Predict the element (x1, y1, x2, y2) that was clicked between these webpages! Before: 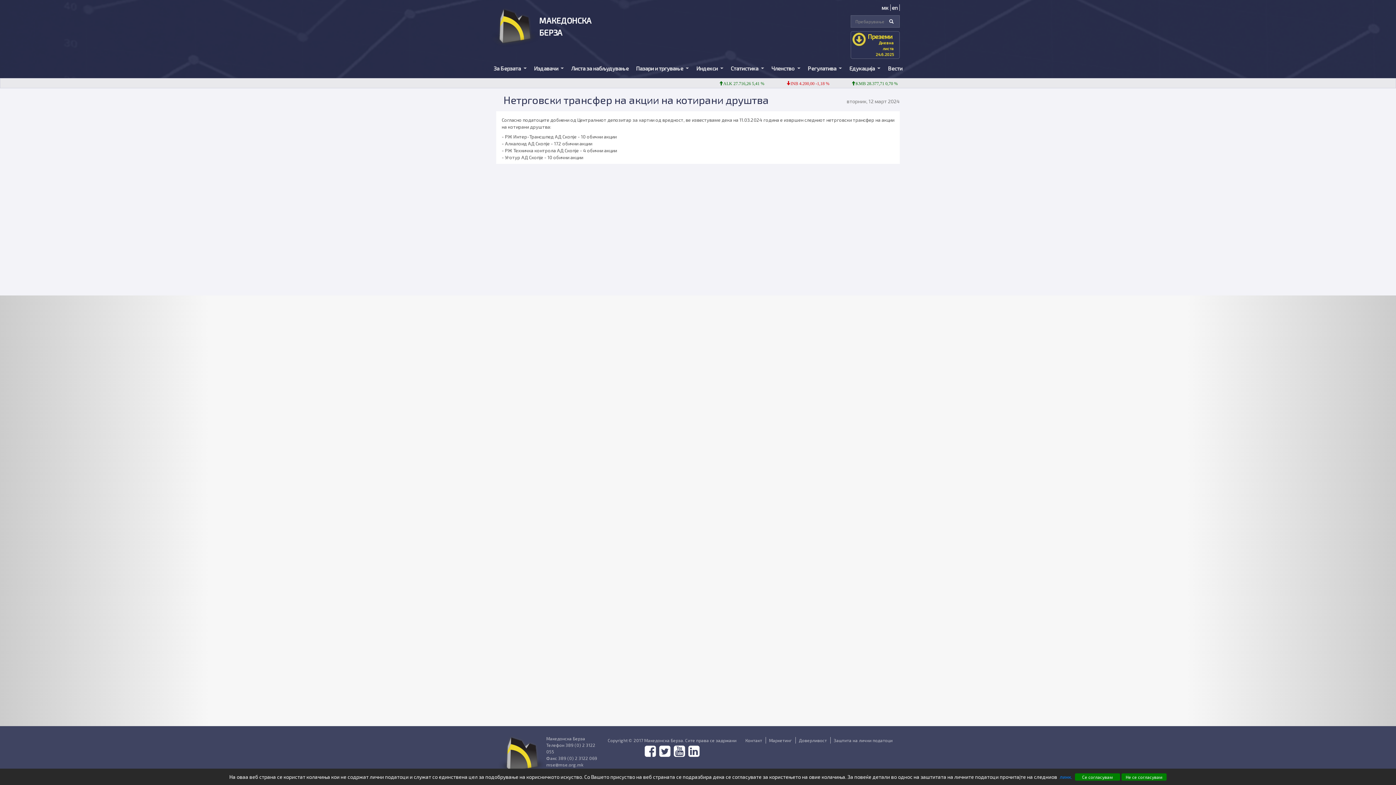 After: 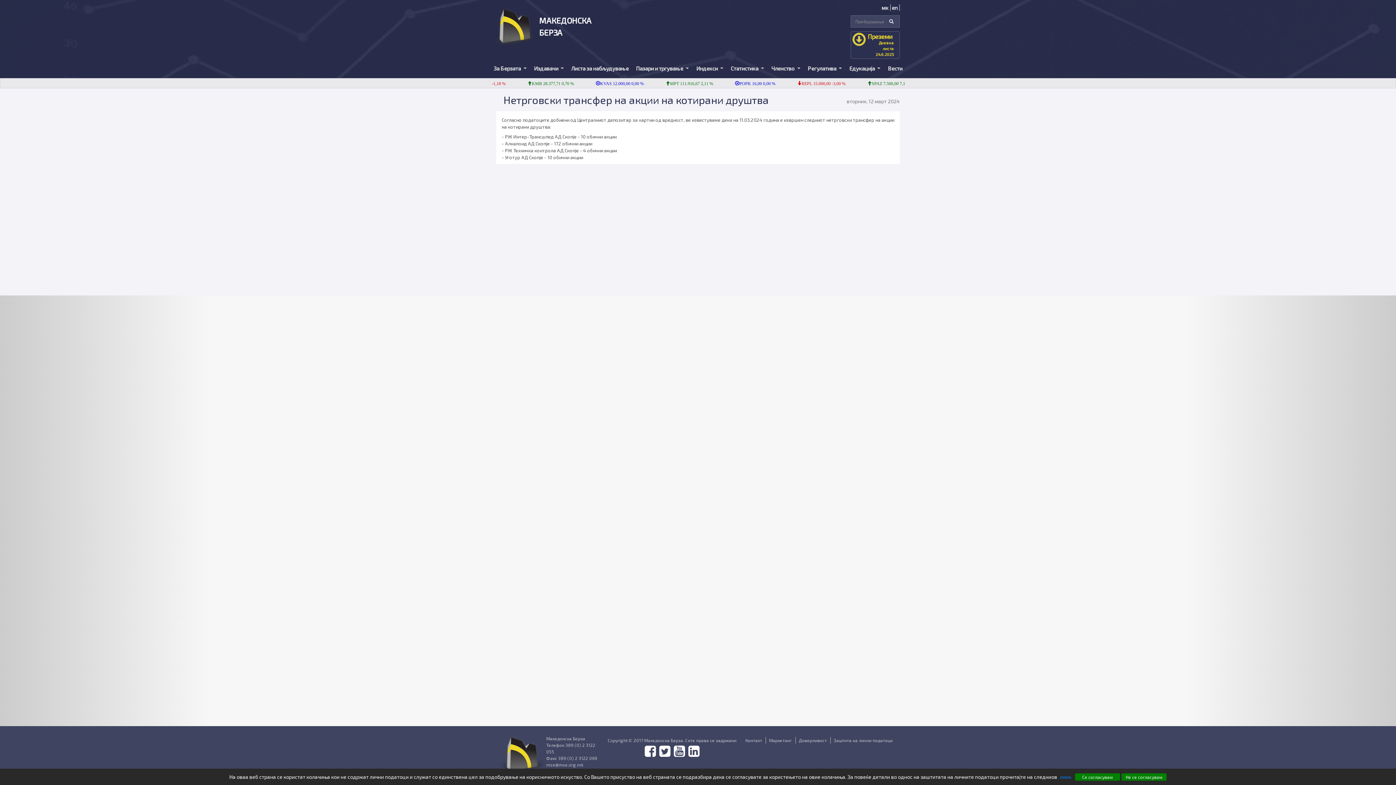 Action: bbox: (658, 752, 671, 757)